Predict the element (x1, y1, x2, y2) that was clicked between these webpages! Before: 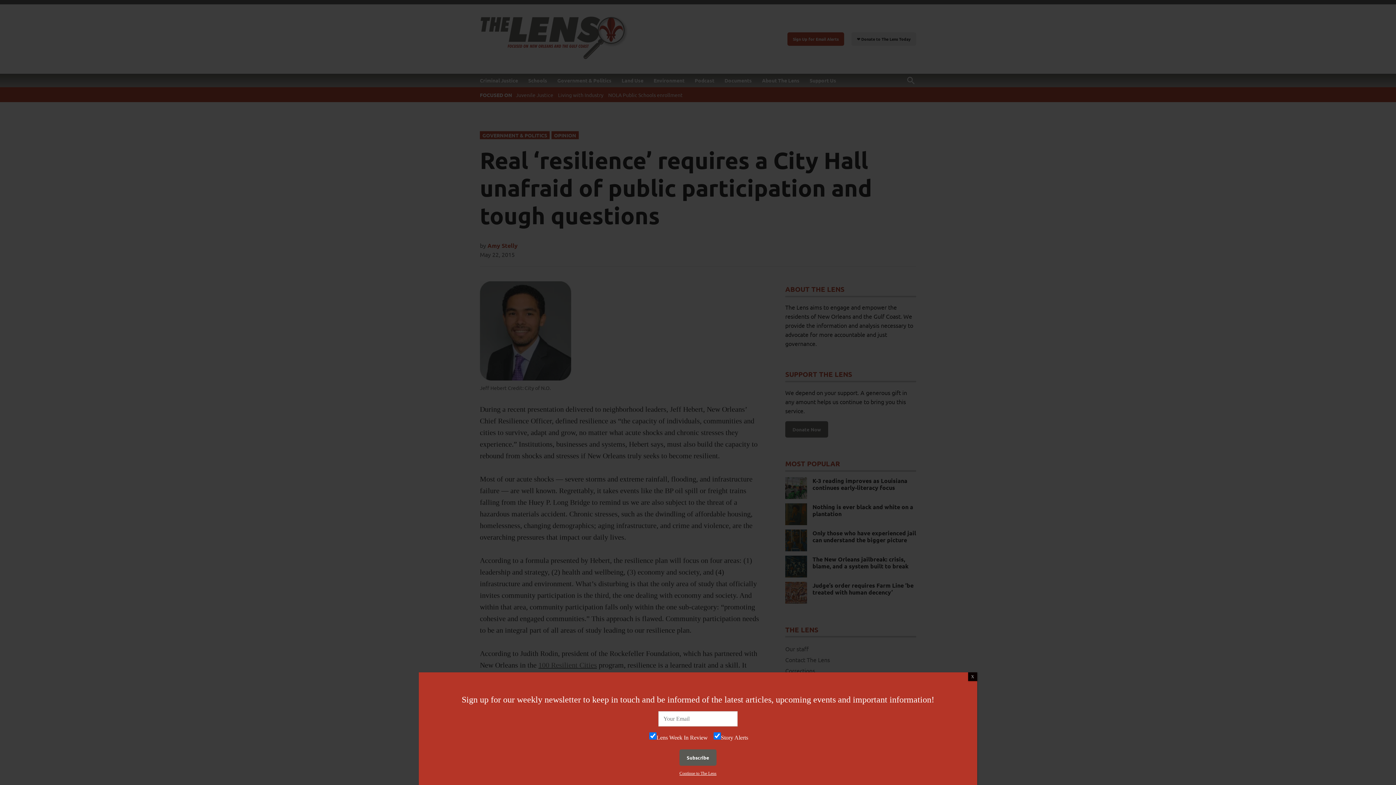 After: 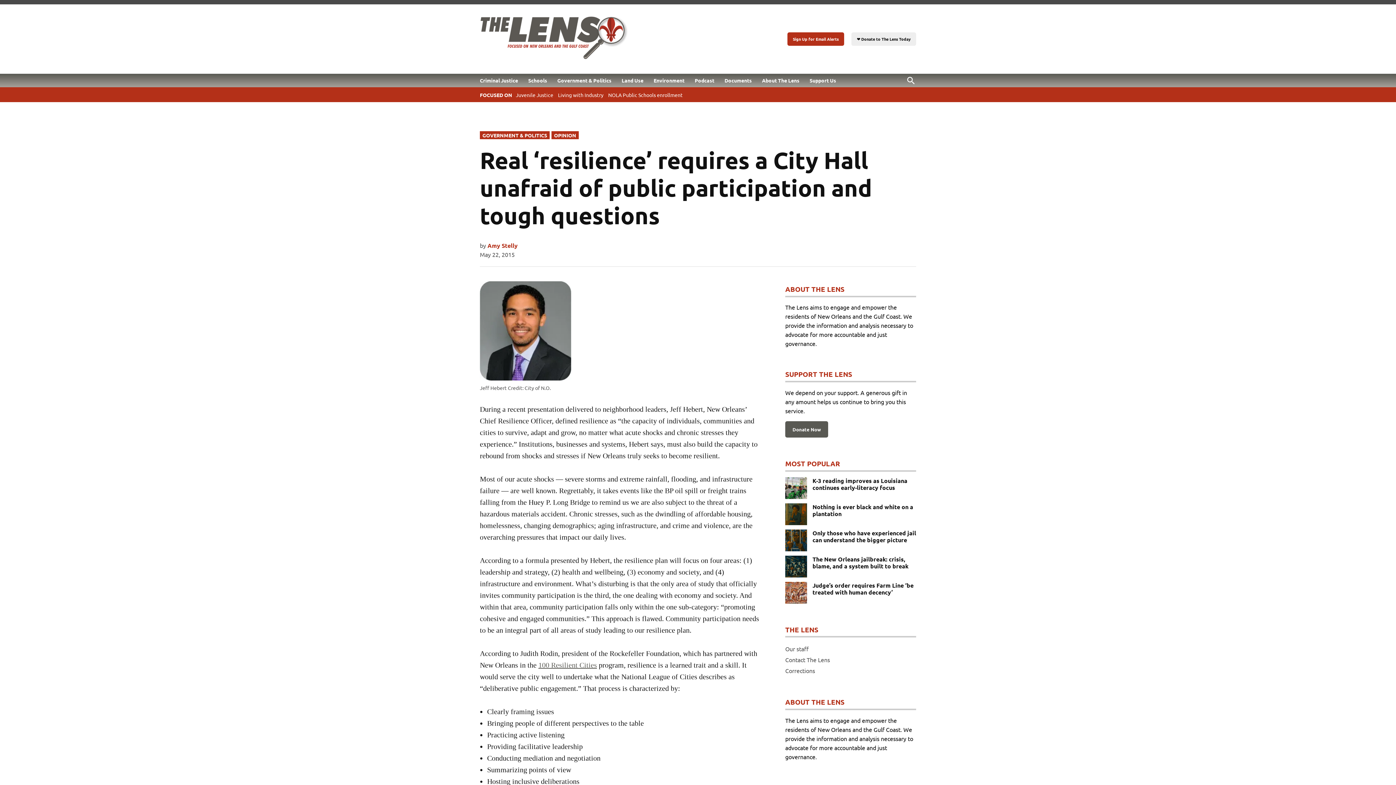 Action: label: Close bbox: (427, 771, 968, 776)